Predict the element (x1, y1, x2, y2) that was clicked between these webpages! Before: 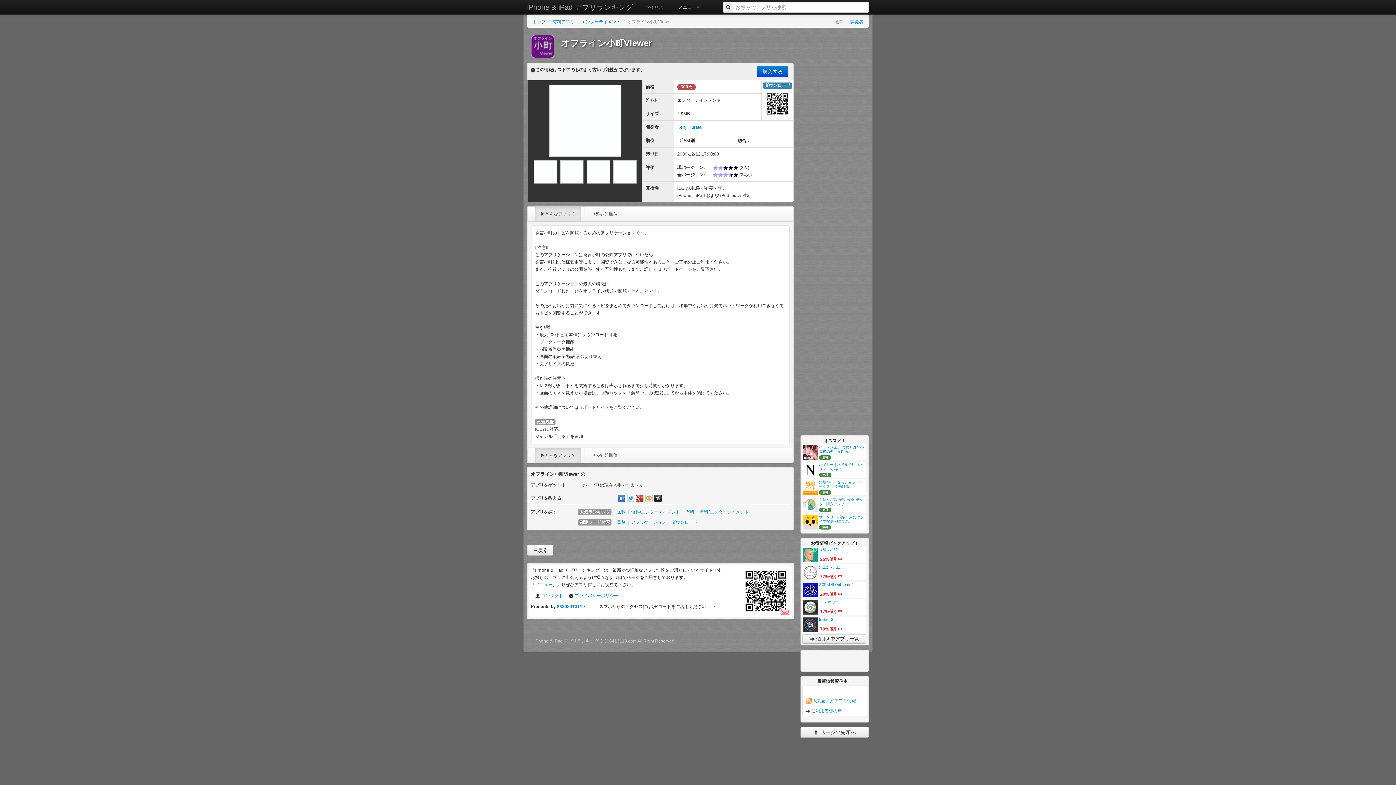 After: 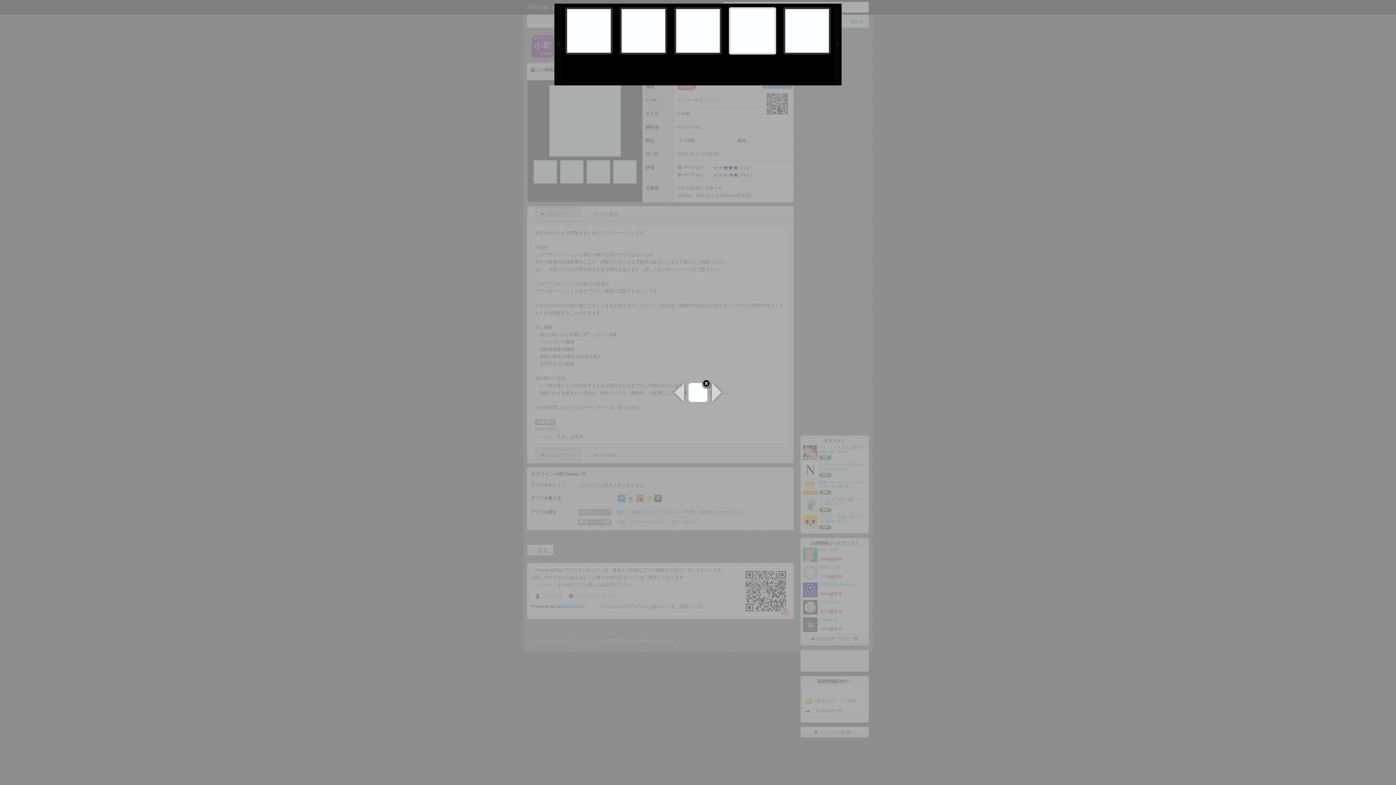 Action: bbox: (585, 169, 611, 174)